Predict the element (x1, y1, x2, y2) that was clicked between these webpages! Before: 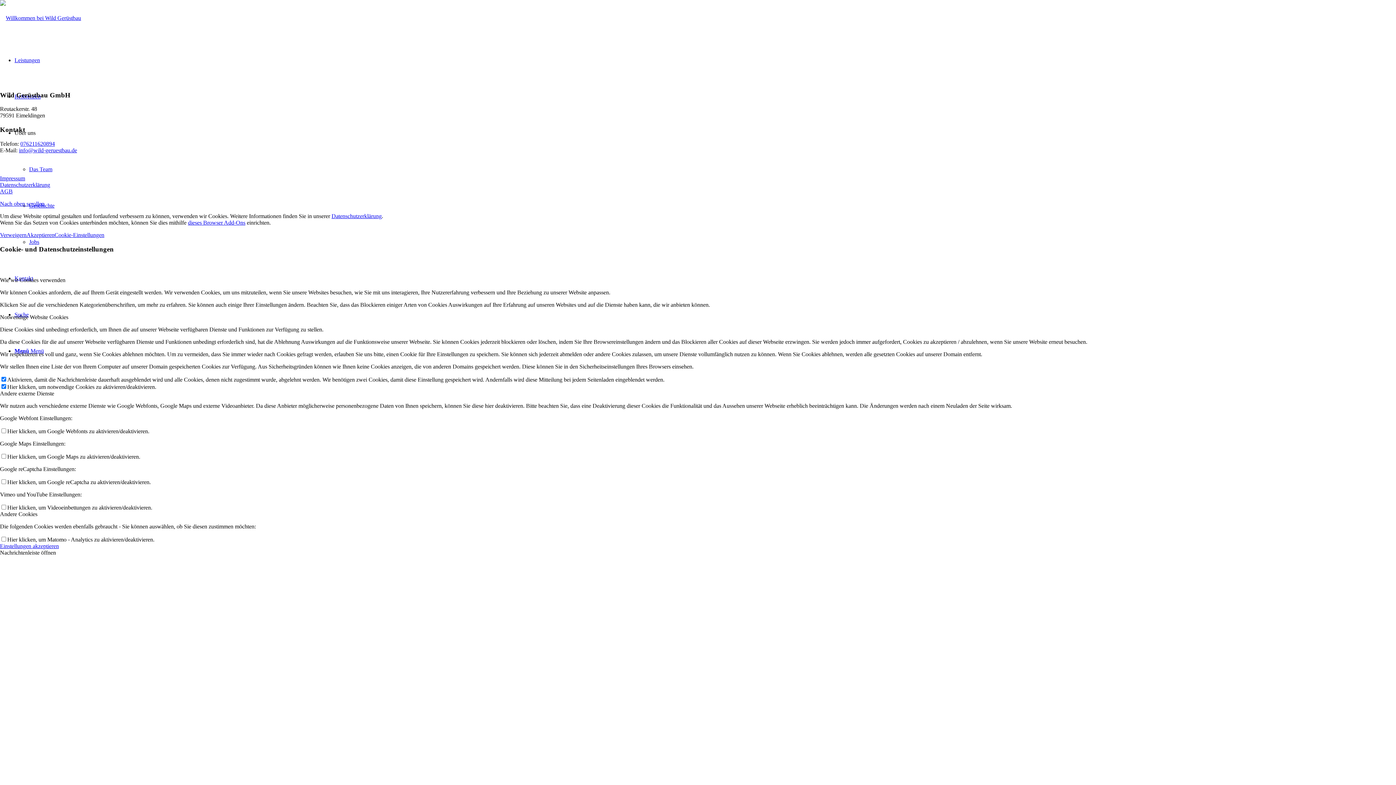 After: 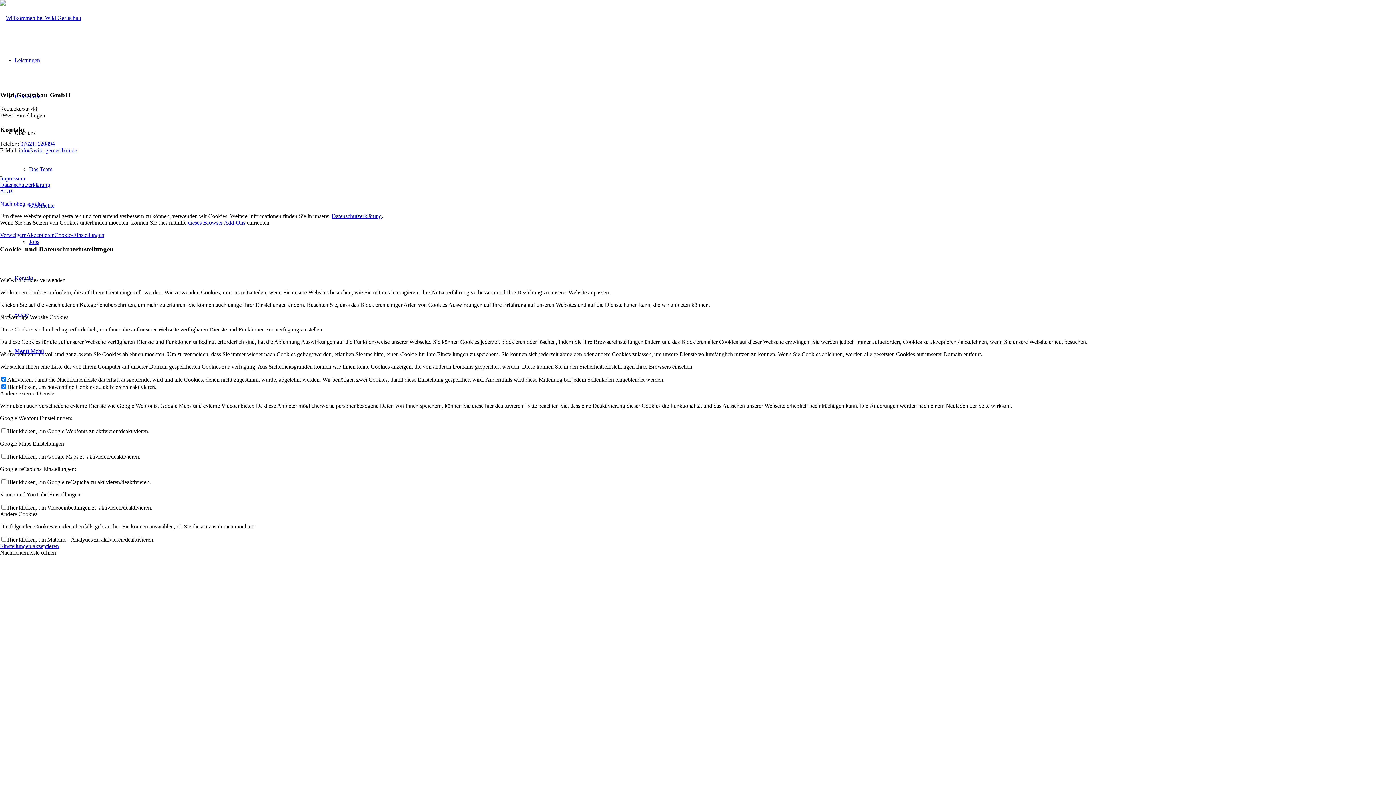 Action: bbox: (0, 543, 58, 549) label: Einstellungen akzeptieren